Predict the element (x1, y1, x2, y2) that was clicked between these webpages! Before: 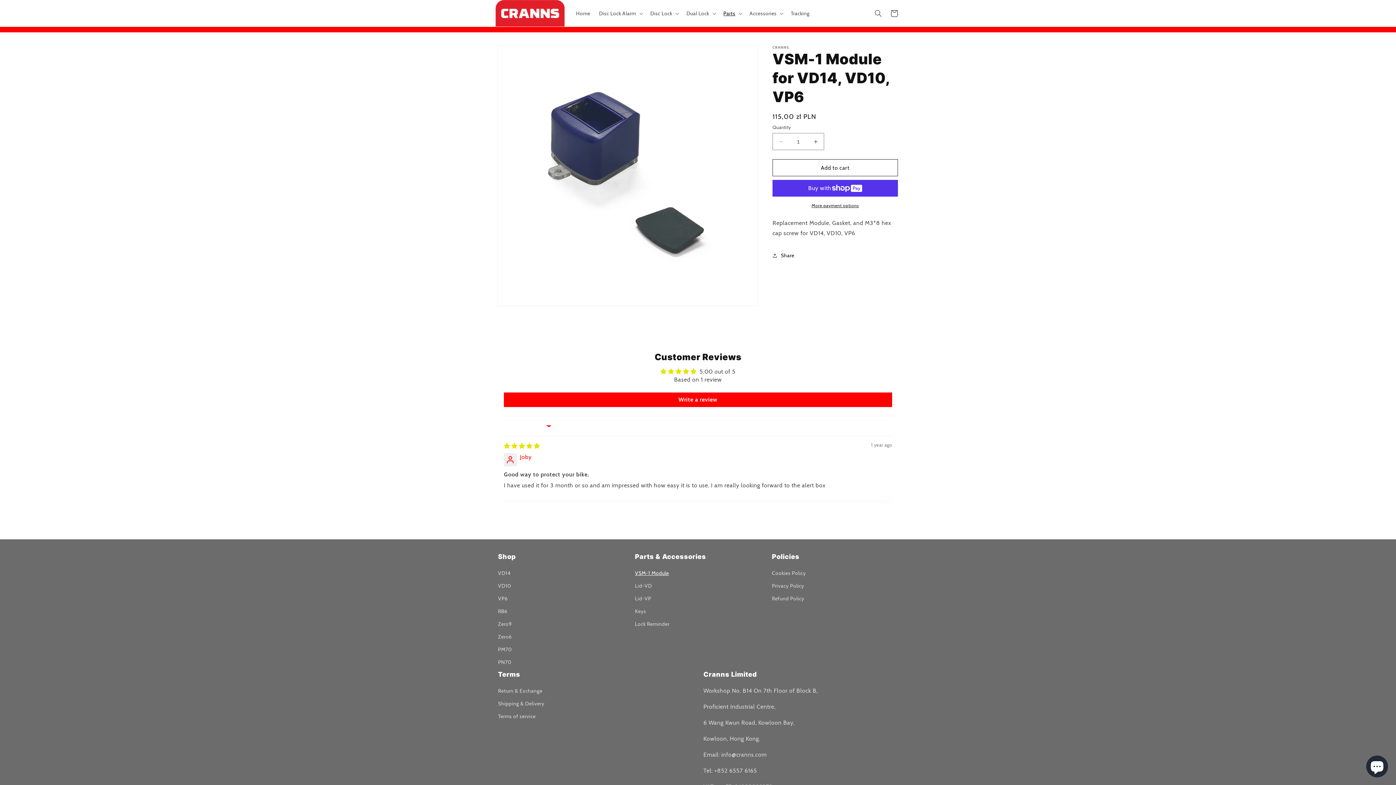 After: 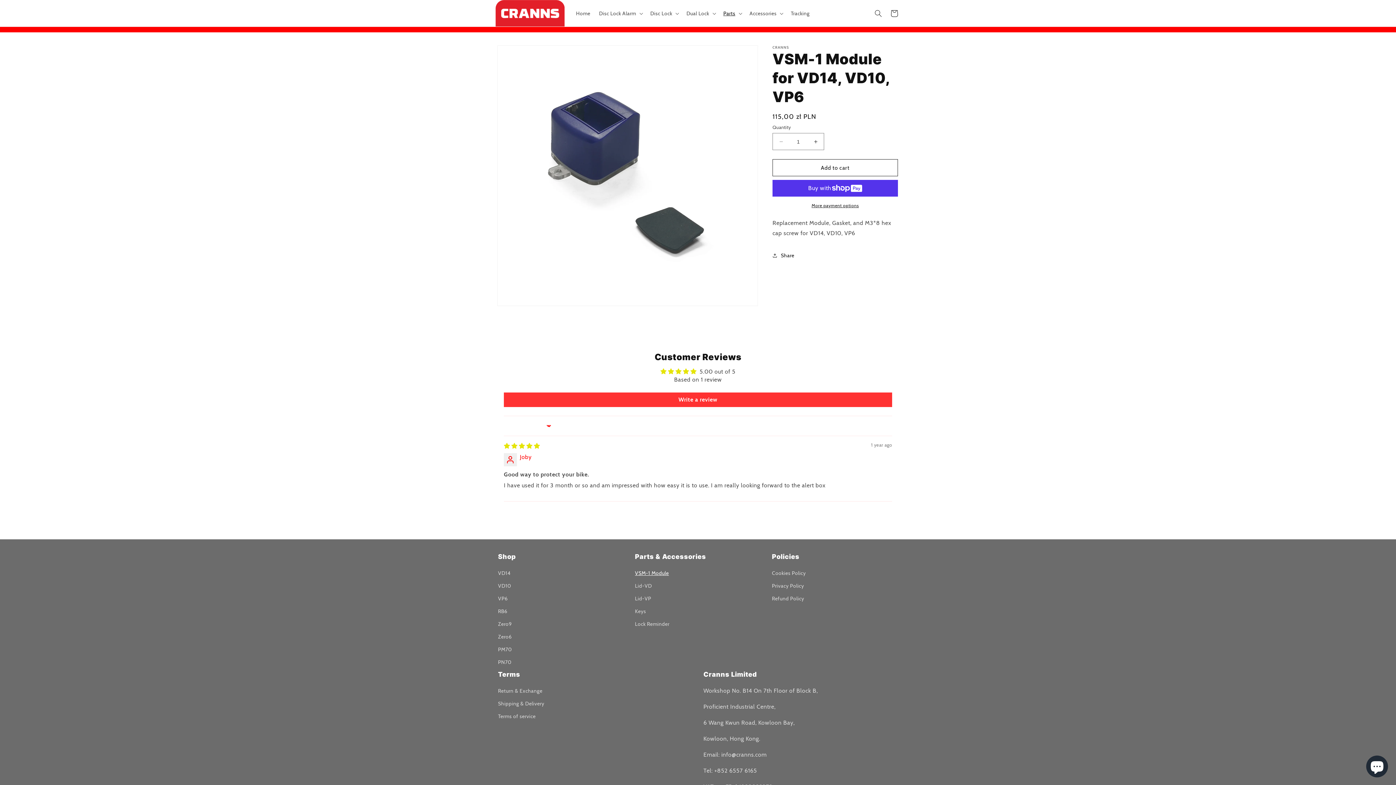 Action: bbox: (504, 392, 892, 407) label: Write a review